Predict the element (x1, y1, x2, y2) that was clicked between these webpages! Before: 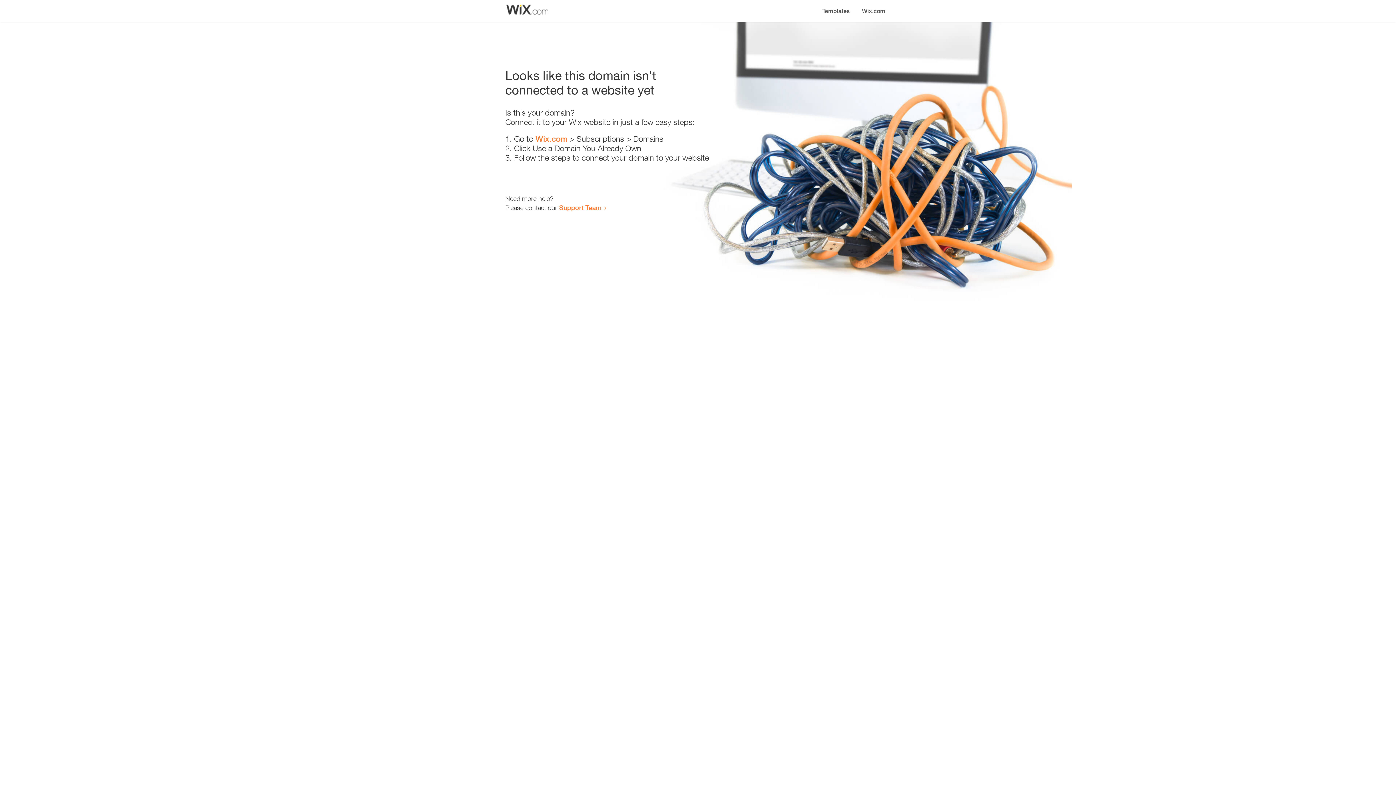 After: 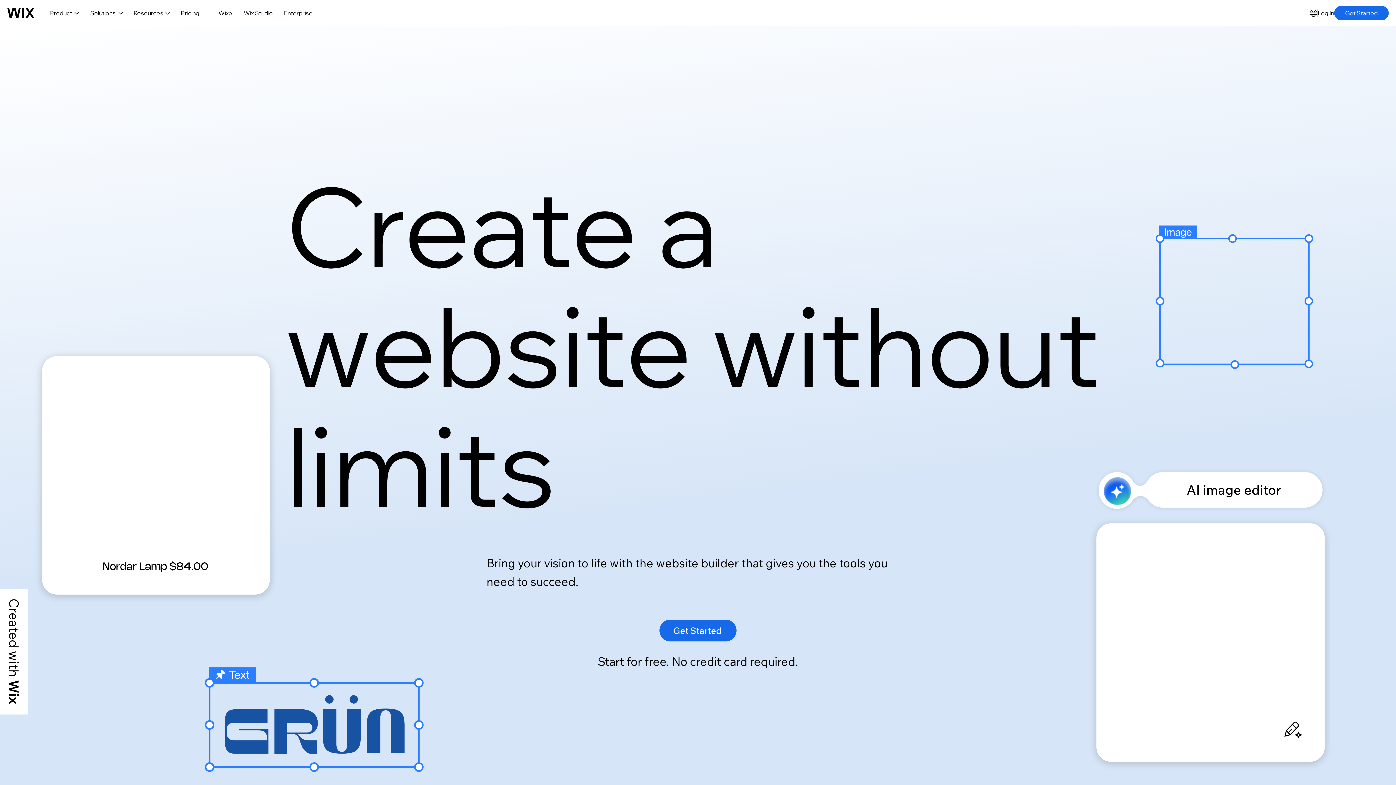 Action: bbox: (856, 0, 890, 14) label: Wix.com